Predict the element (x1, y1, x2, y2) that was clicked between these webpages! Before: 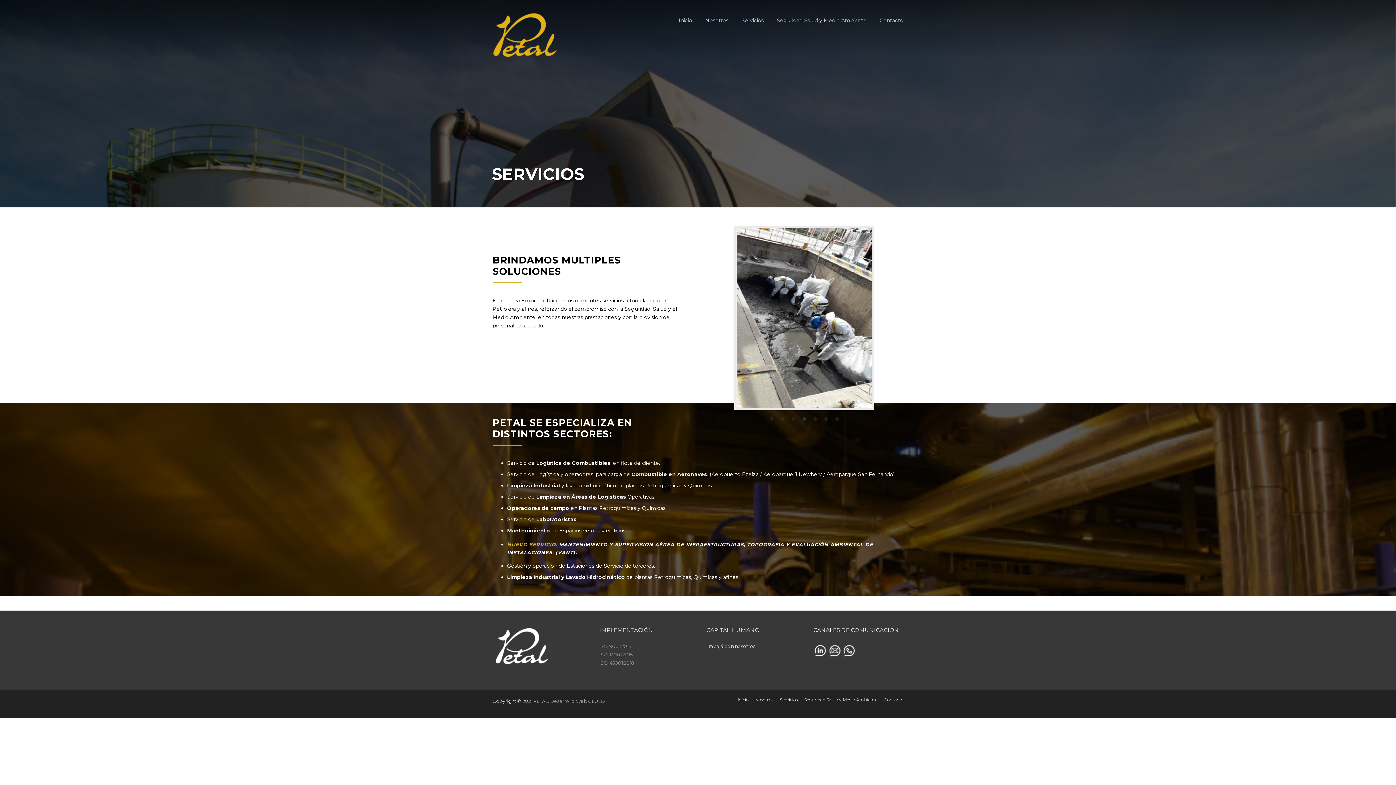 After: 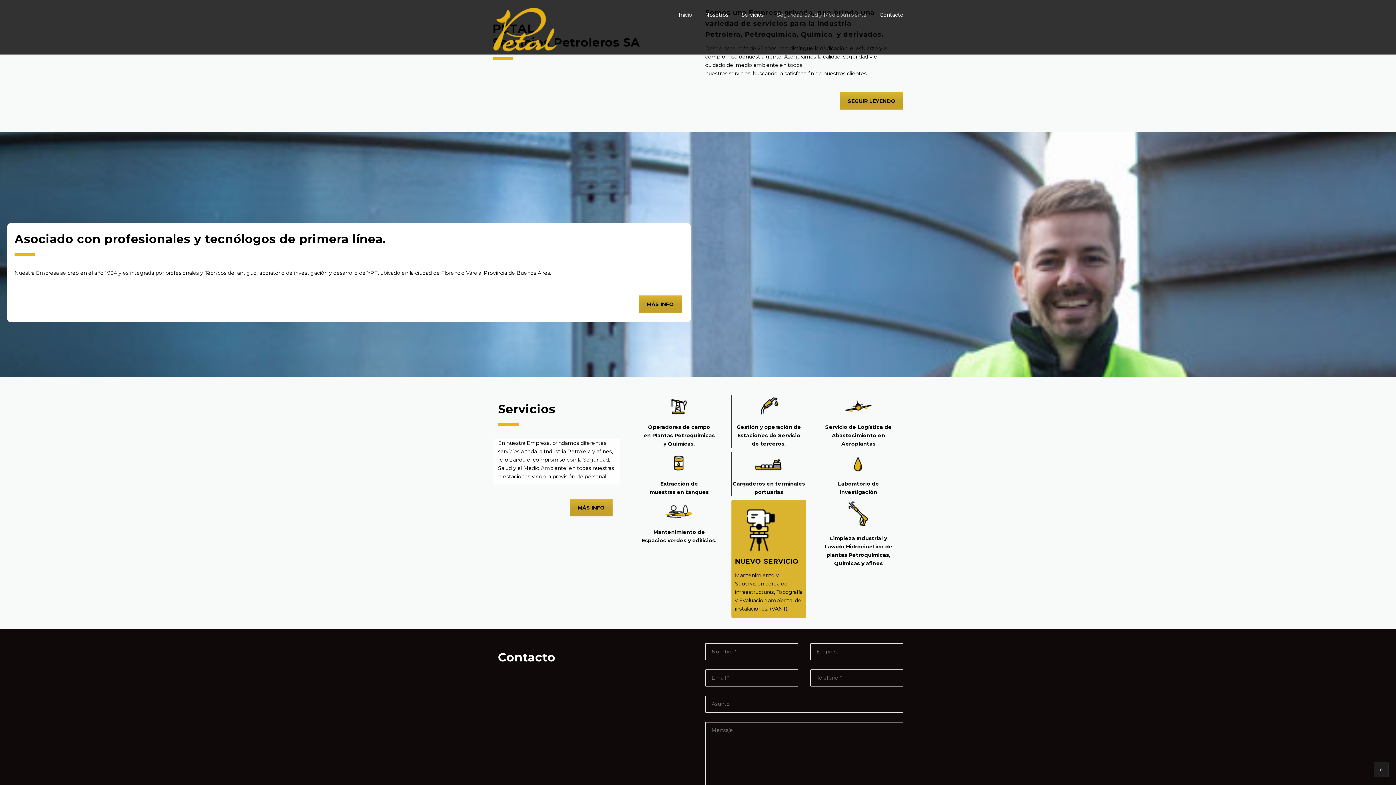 Action: bbox: (698, 16, 735, 35) label: Nosotros